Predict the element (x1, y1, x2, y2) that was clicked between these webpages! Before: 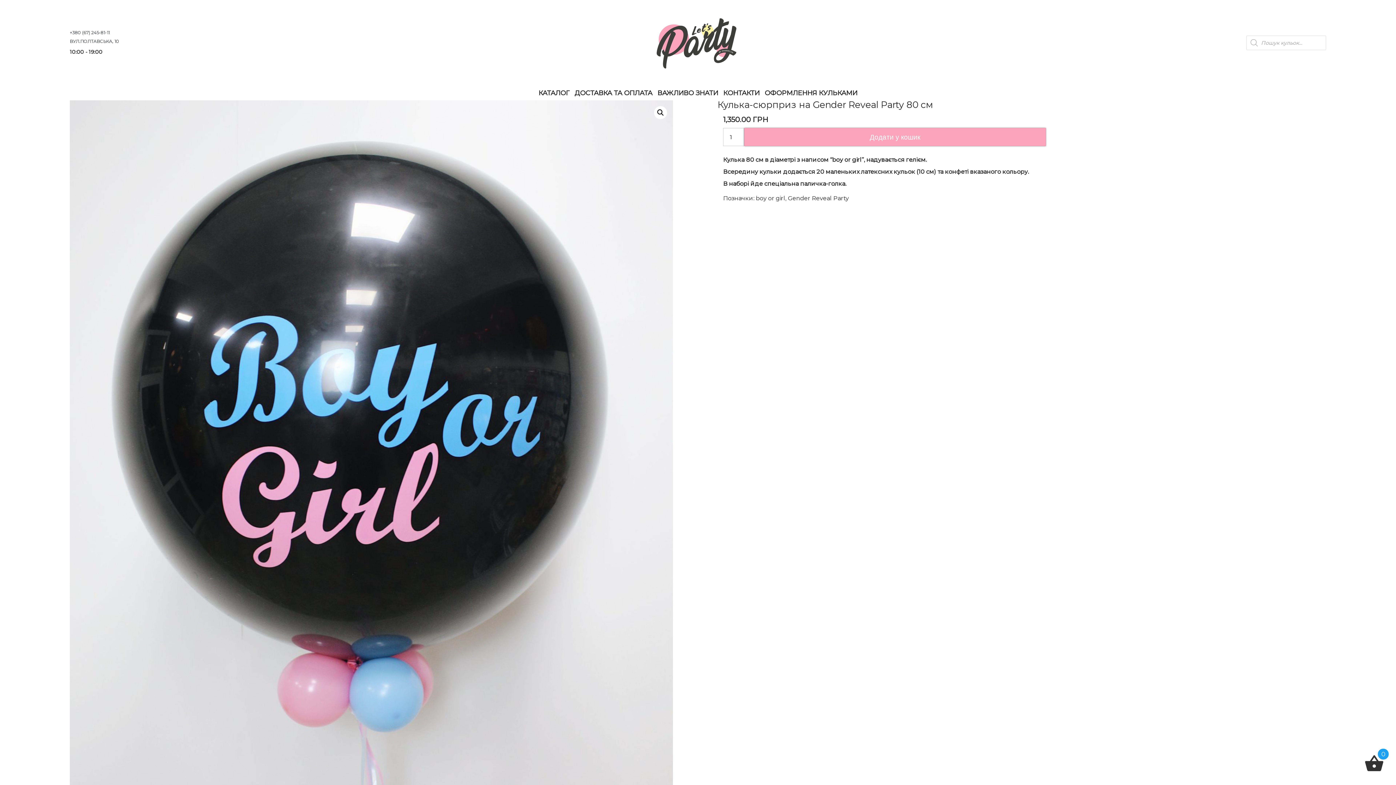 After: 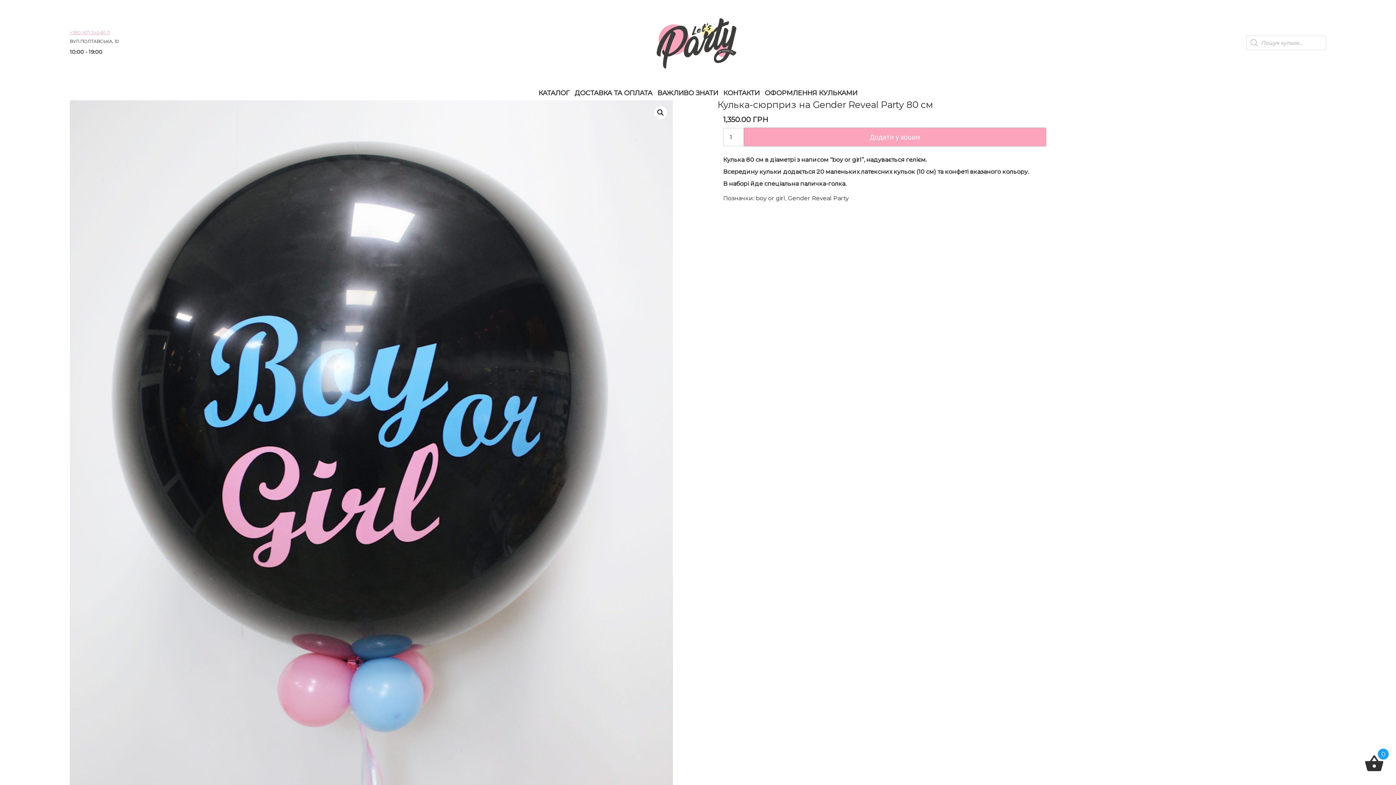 Action: bbox: (69, 29, 109, 35) label: +380 (67) 245-81-11